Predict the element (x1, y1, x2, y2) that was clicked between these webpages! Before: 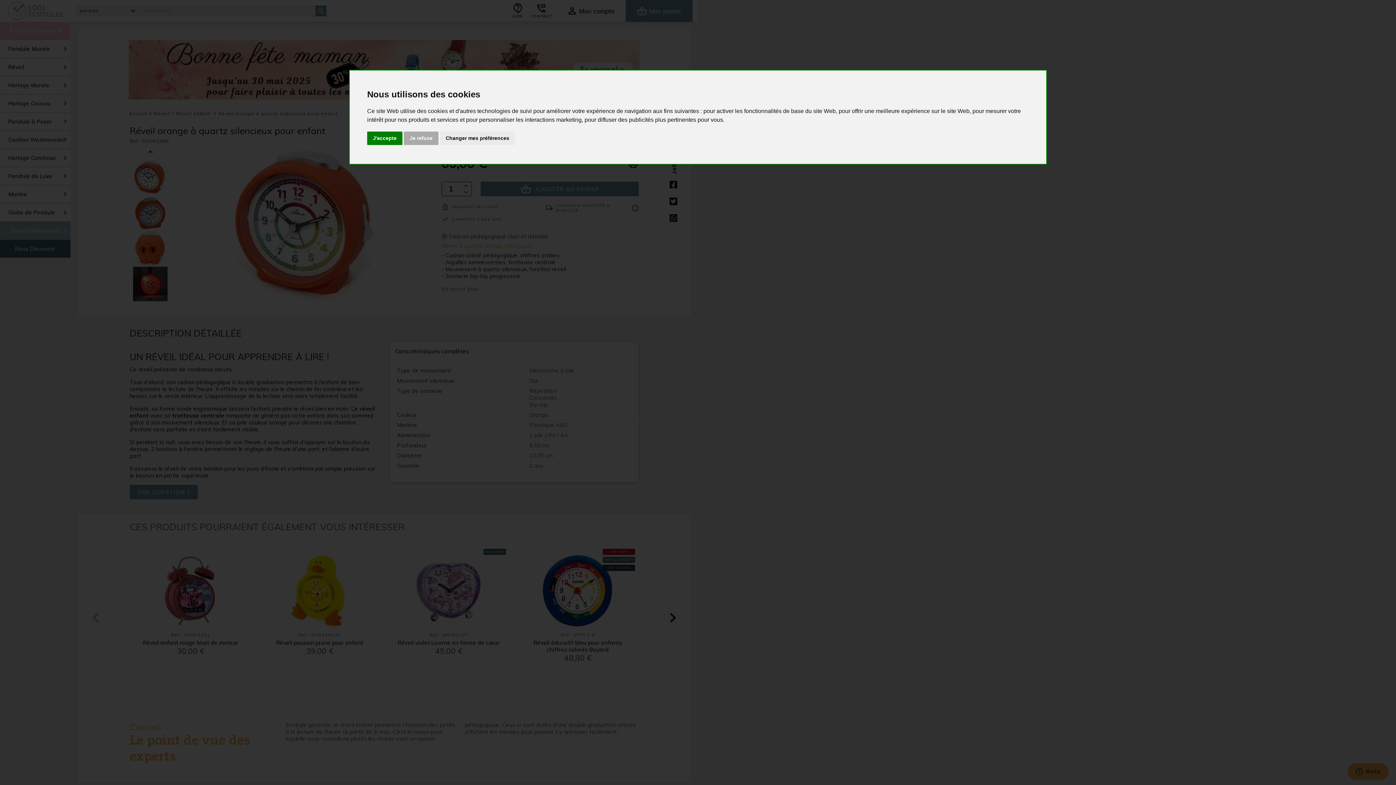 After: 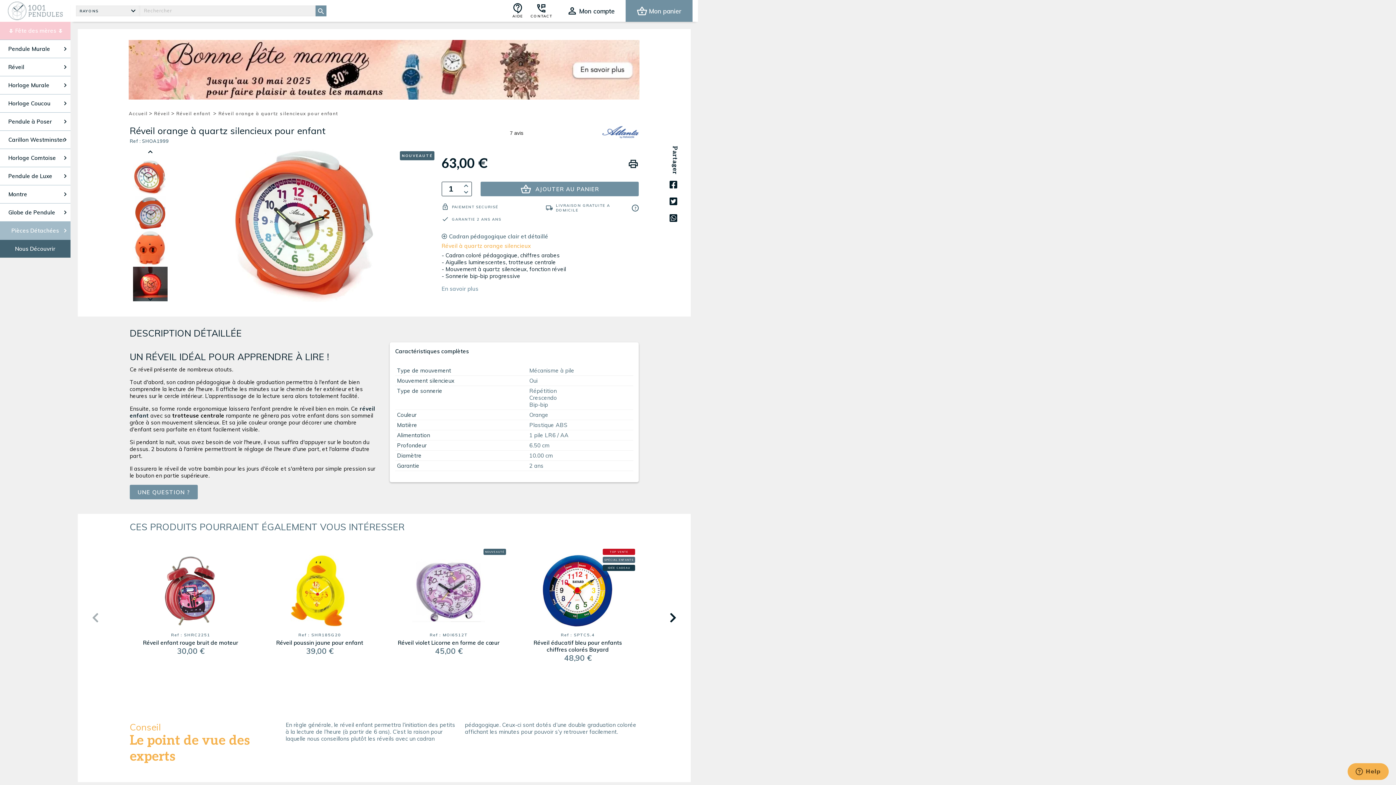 Action: bbox: (367, 131, 402, 145) label: J'accepte